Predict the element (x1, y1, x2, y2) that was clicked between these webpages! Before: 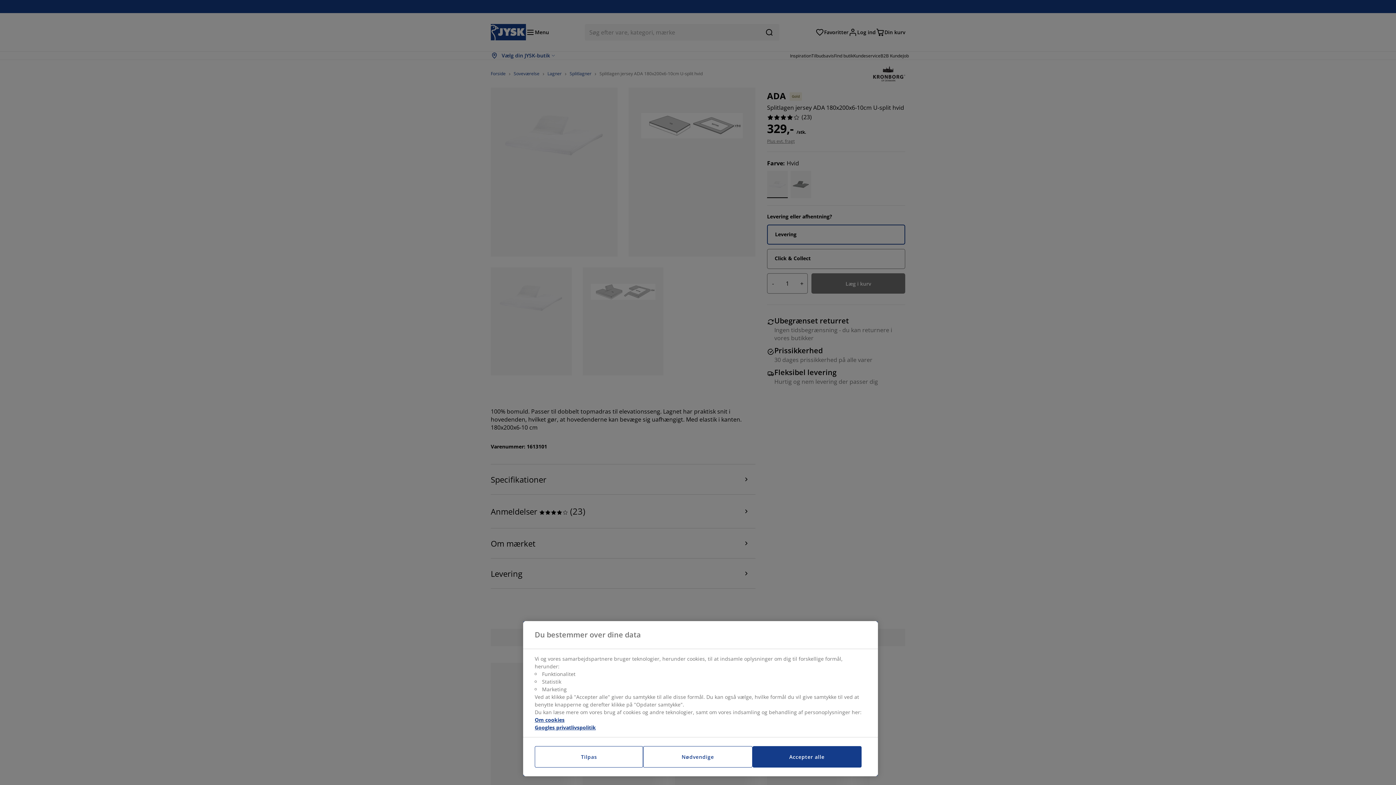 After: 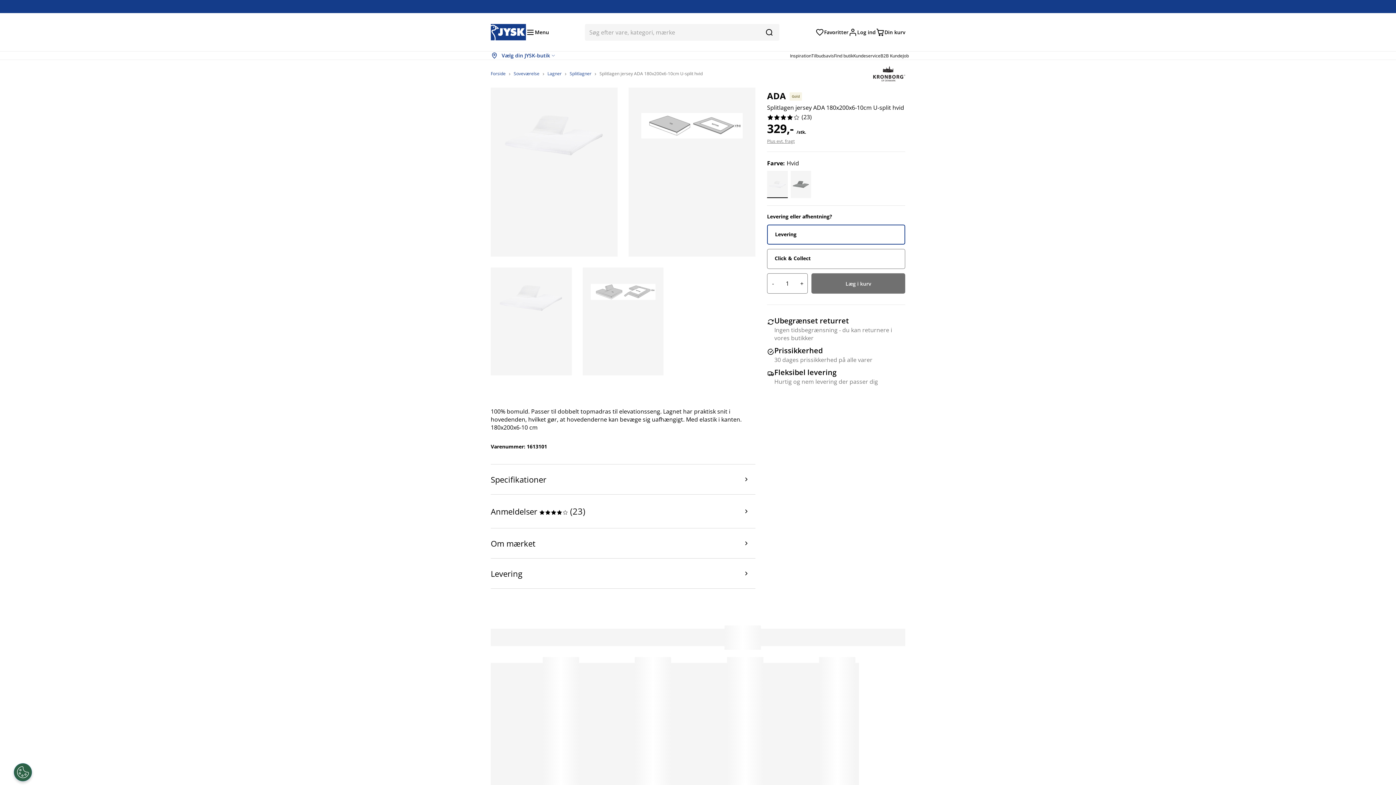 Action: label: Nødvendige bbox: (643, 746, 752, 768)